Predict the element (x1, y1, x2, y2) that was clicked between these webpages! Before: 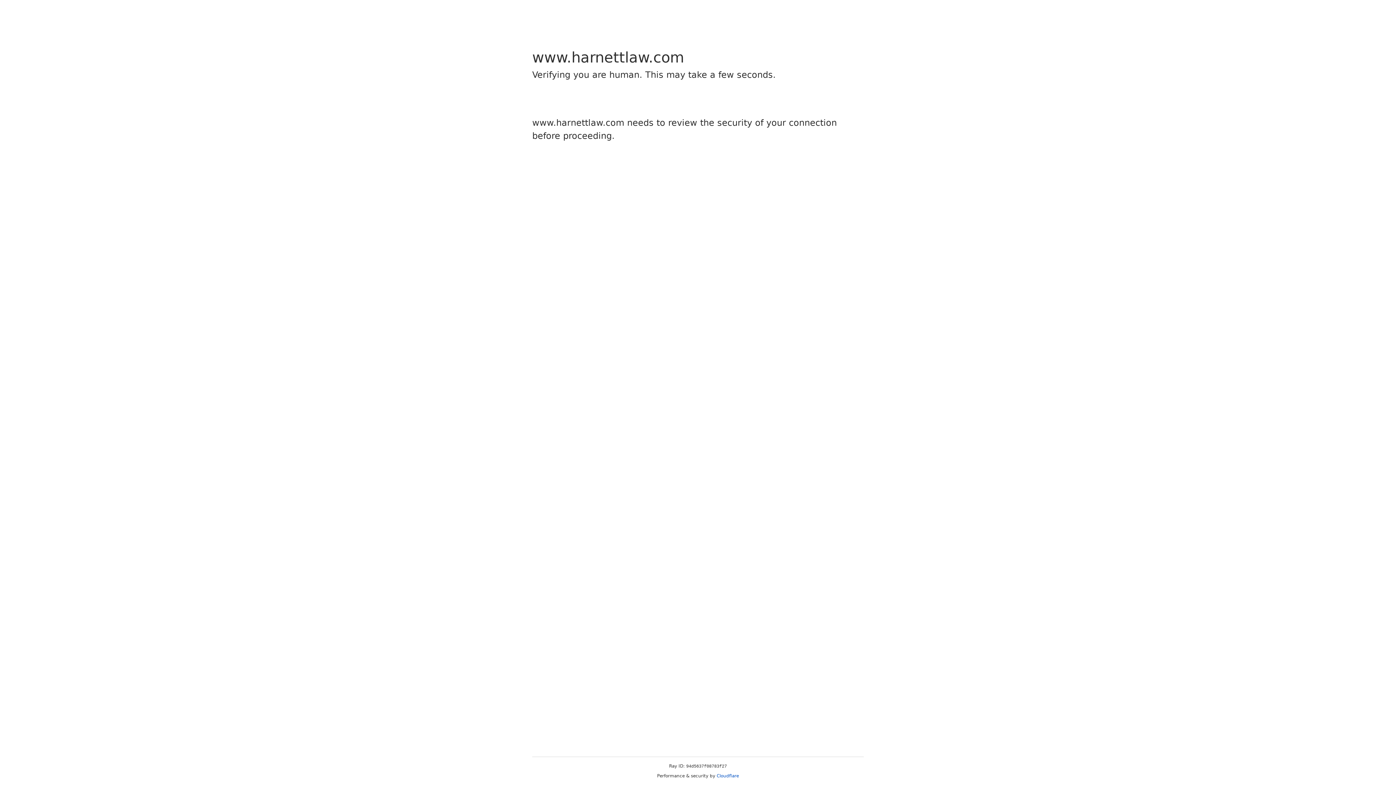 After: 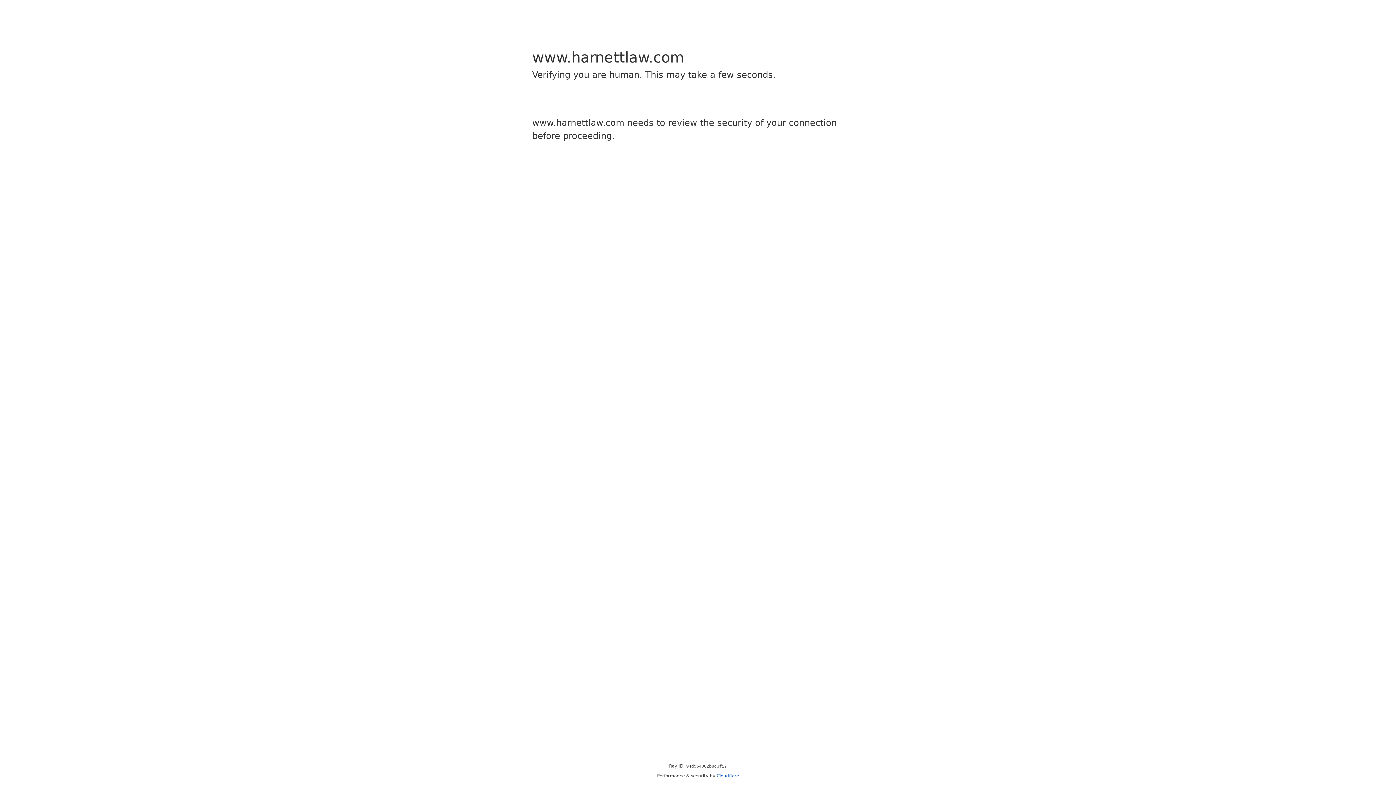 Action: label: Cloudflare bbox: (716, 773, 739, 778)